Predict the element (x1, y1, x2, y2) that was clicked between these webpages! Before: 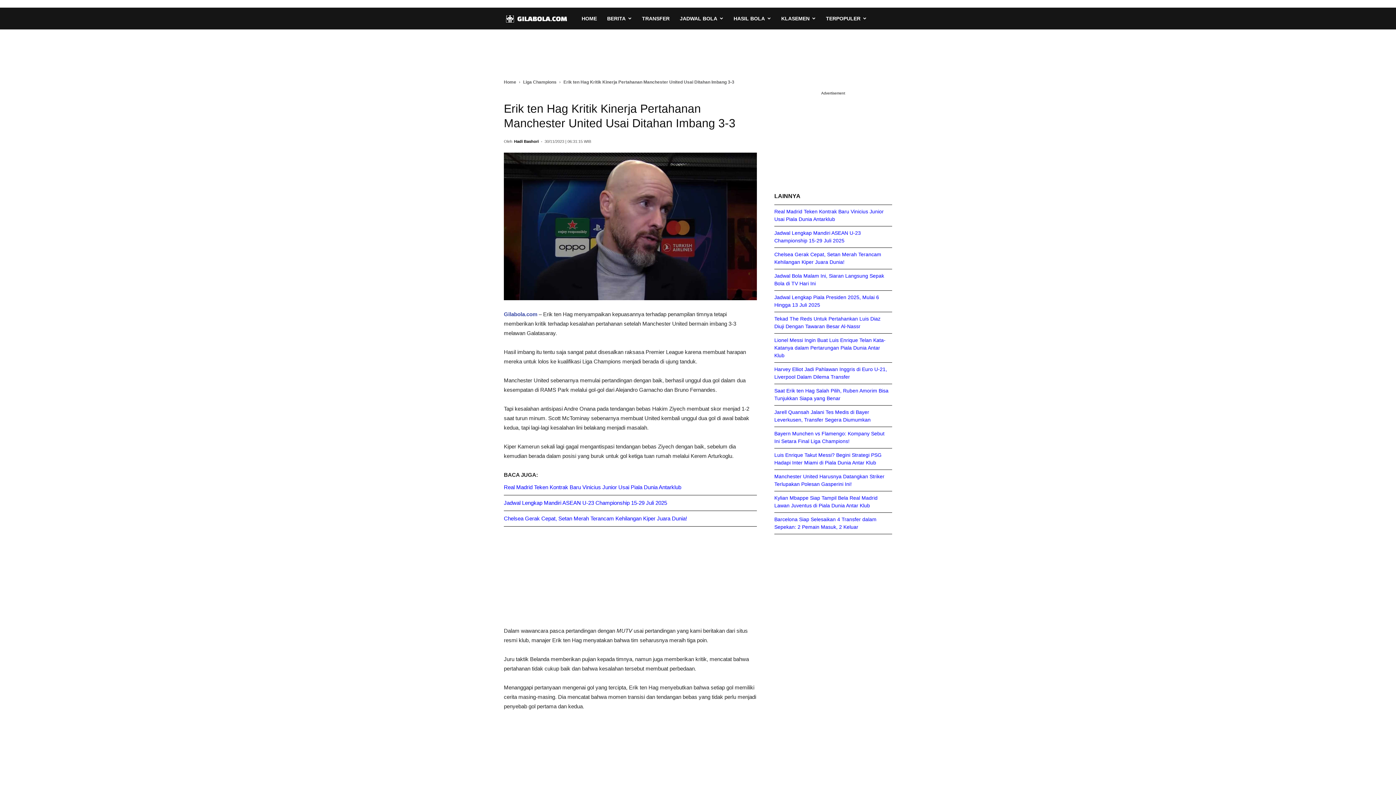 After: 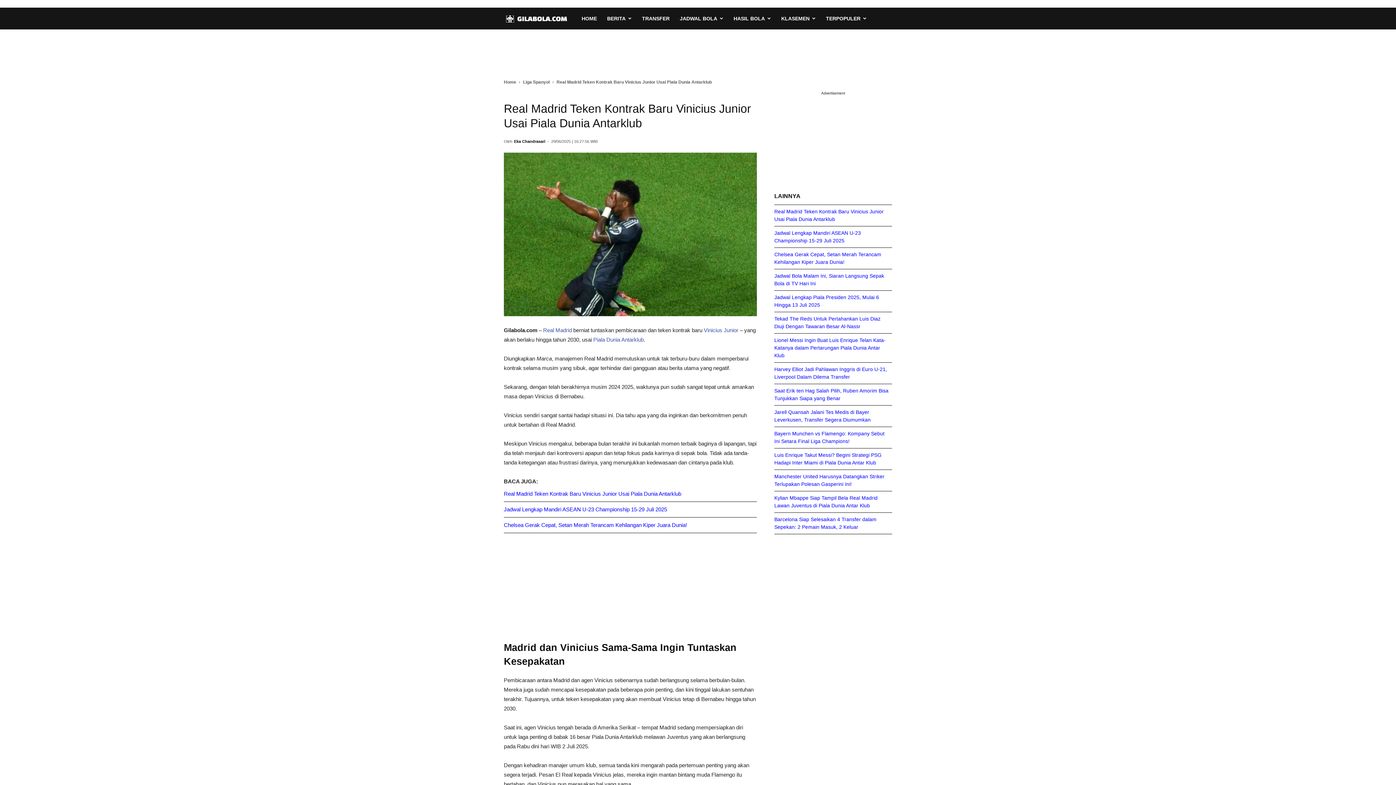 Action: bbox: (504, 484, 681, 490) label: Real Madrid Teken Kontrak Baru Vinicius Junior Usai Piala Dunia Antarklub